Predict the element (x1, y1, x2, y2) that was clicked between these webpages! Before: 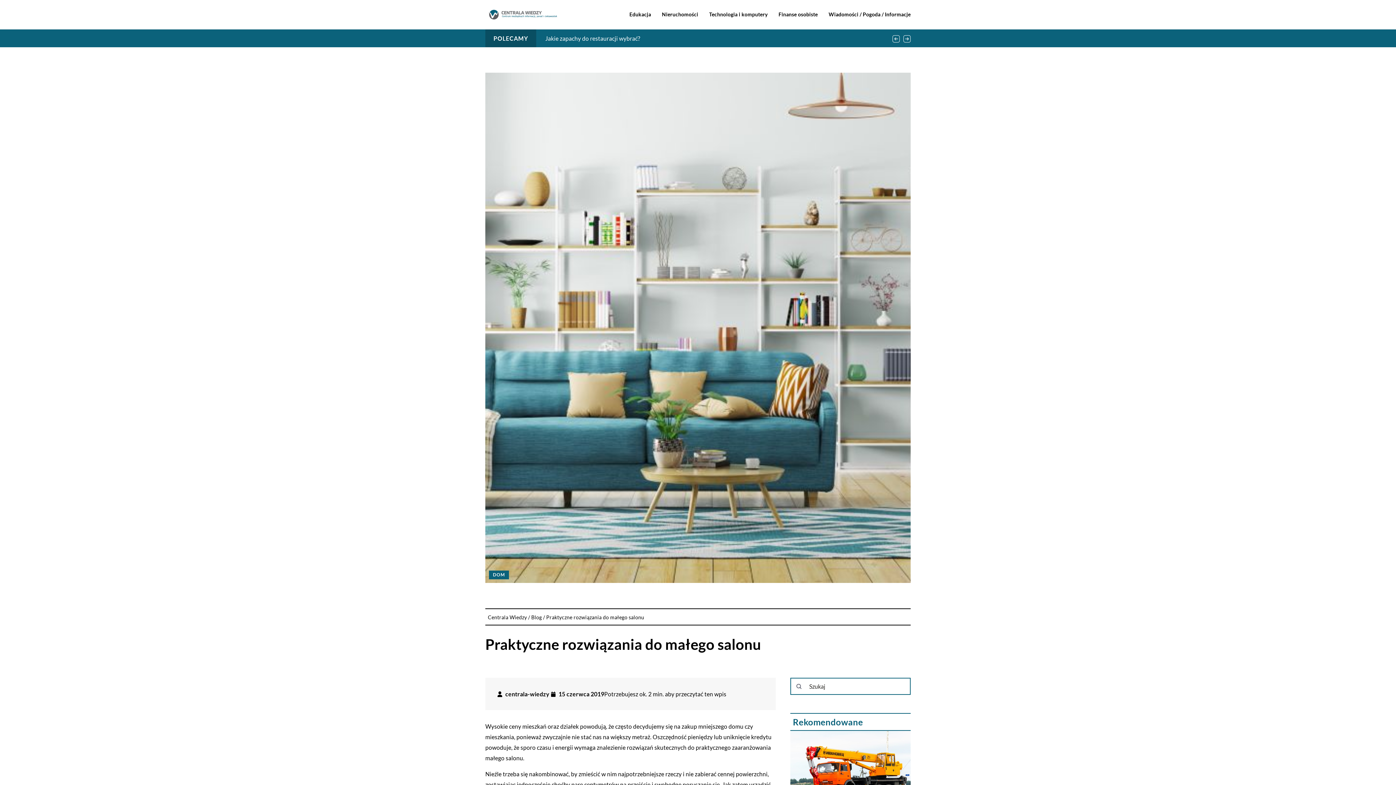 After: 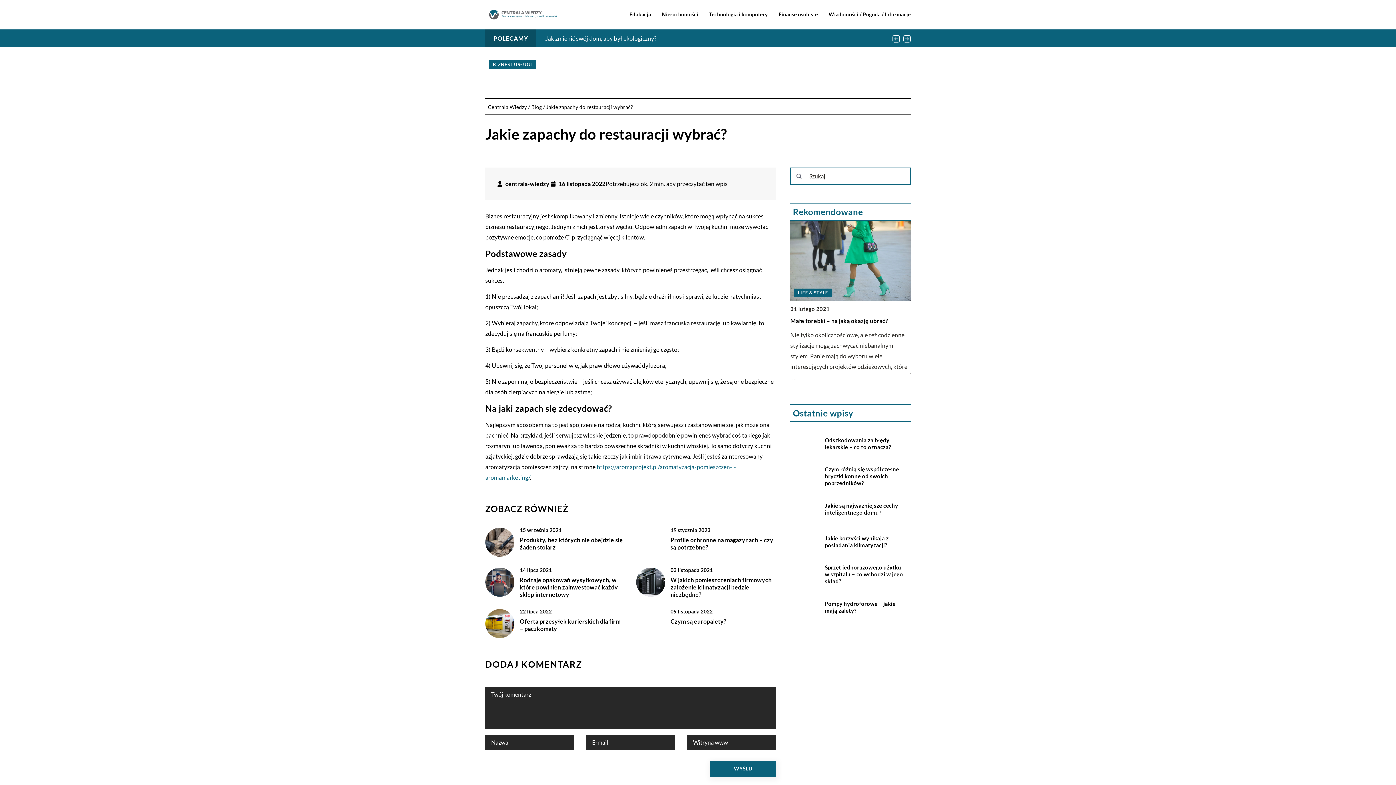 Action: bbox: (545, 34, 640, 41) label: Jakie zapachy do restauracji wybrać?